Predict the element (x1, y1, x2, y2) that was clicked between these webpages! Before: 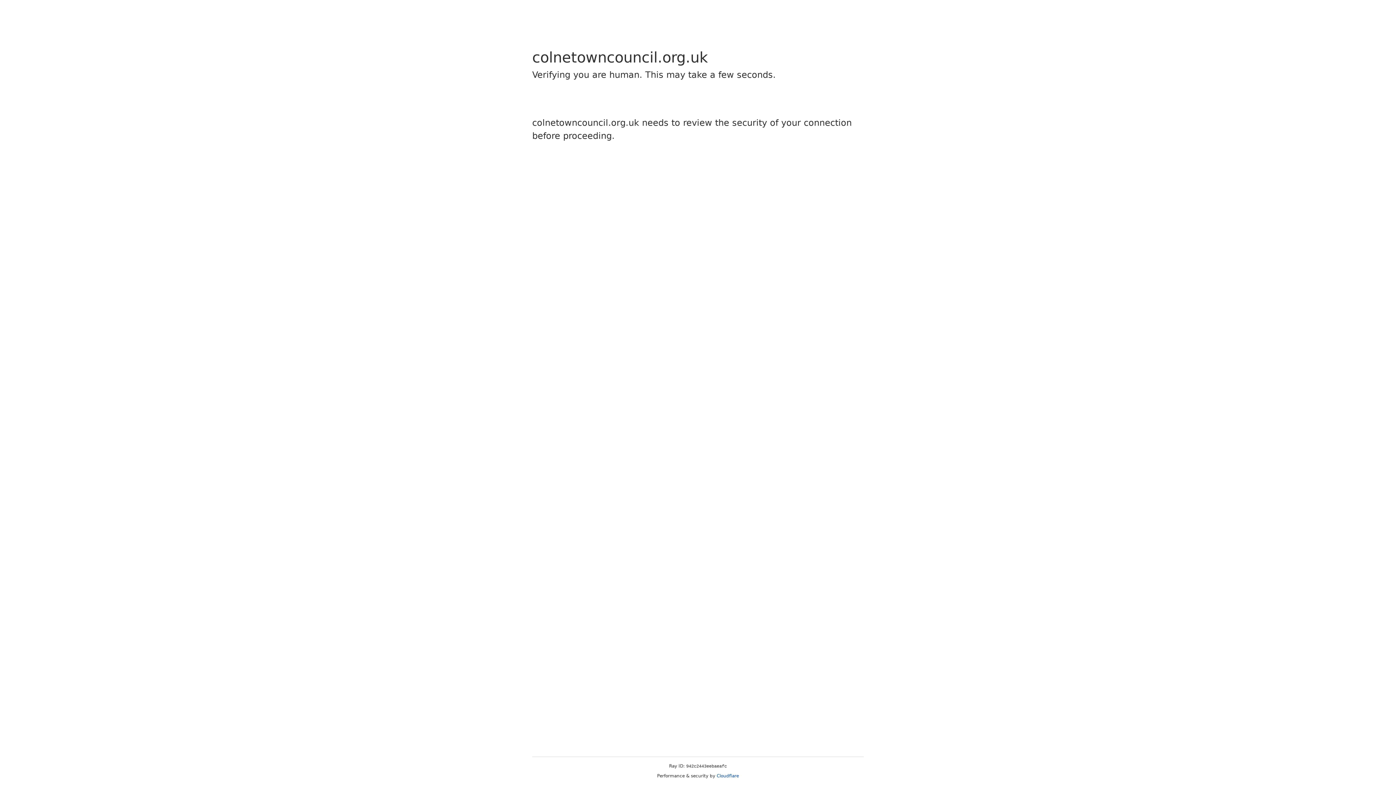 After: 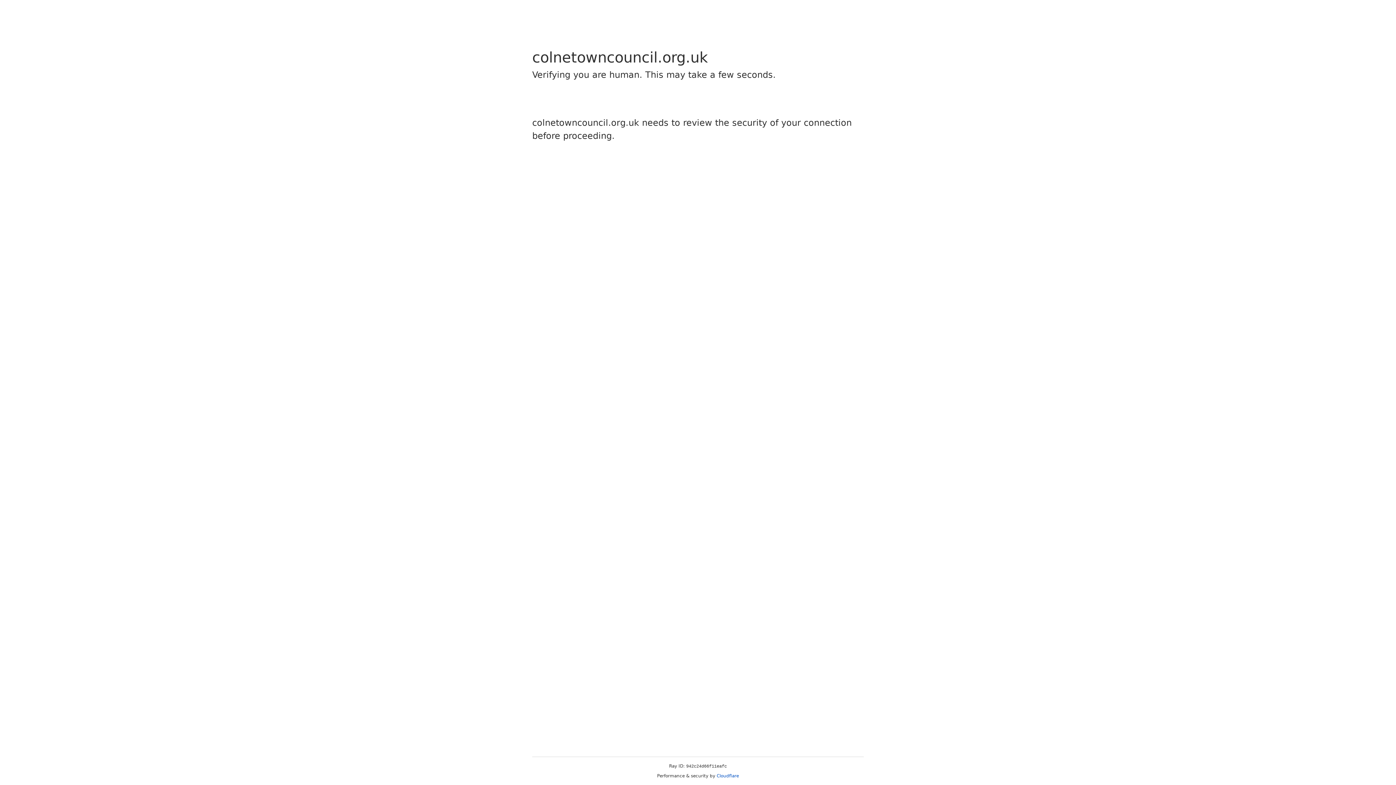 Action: label: Cloudflare bbox: (716, 773, 739, 778)